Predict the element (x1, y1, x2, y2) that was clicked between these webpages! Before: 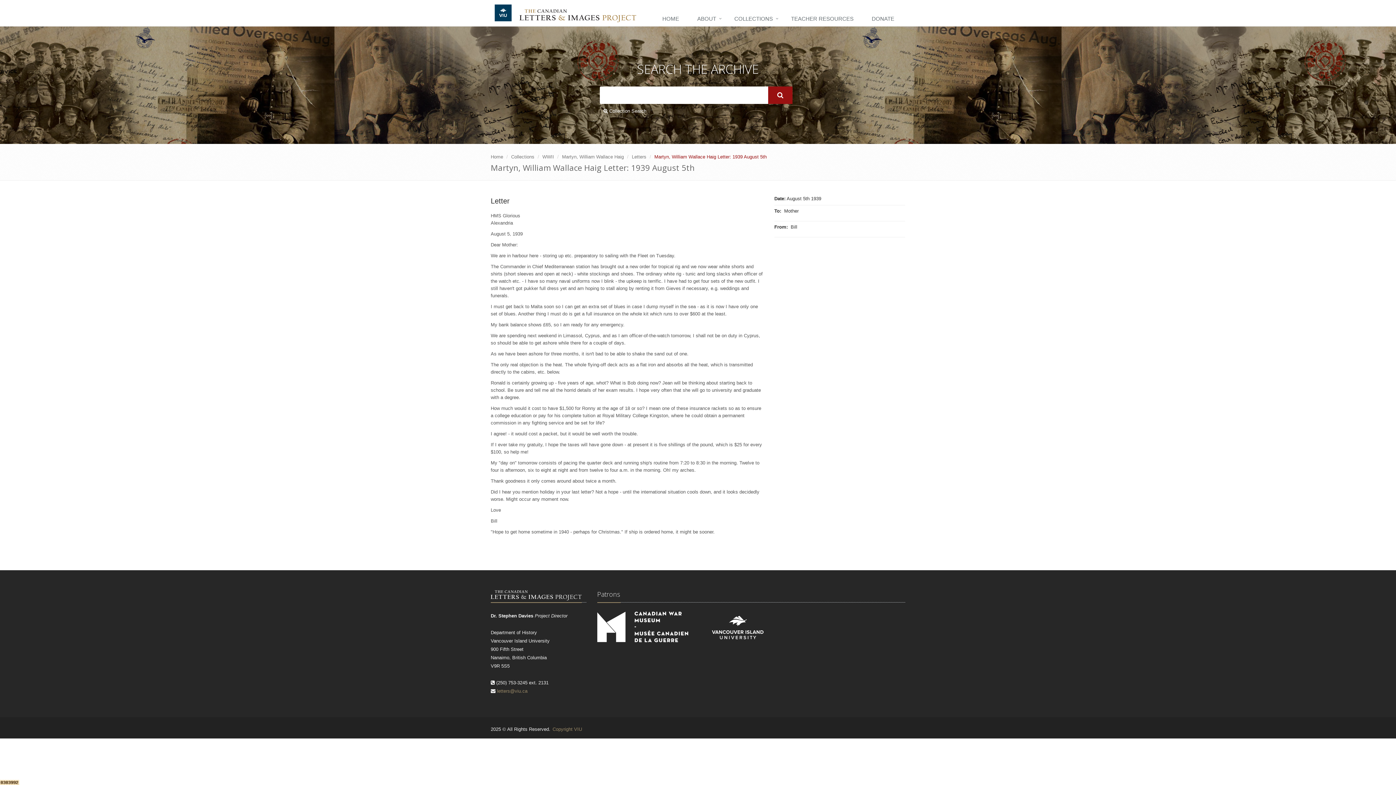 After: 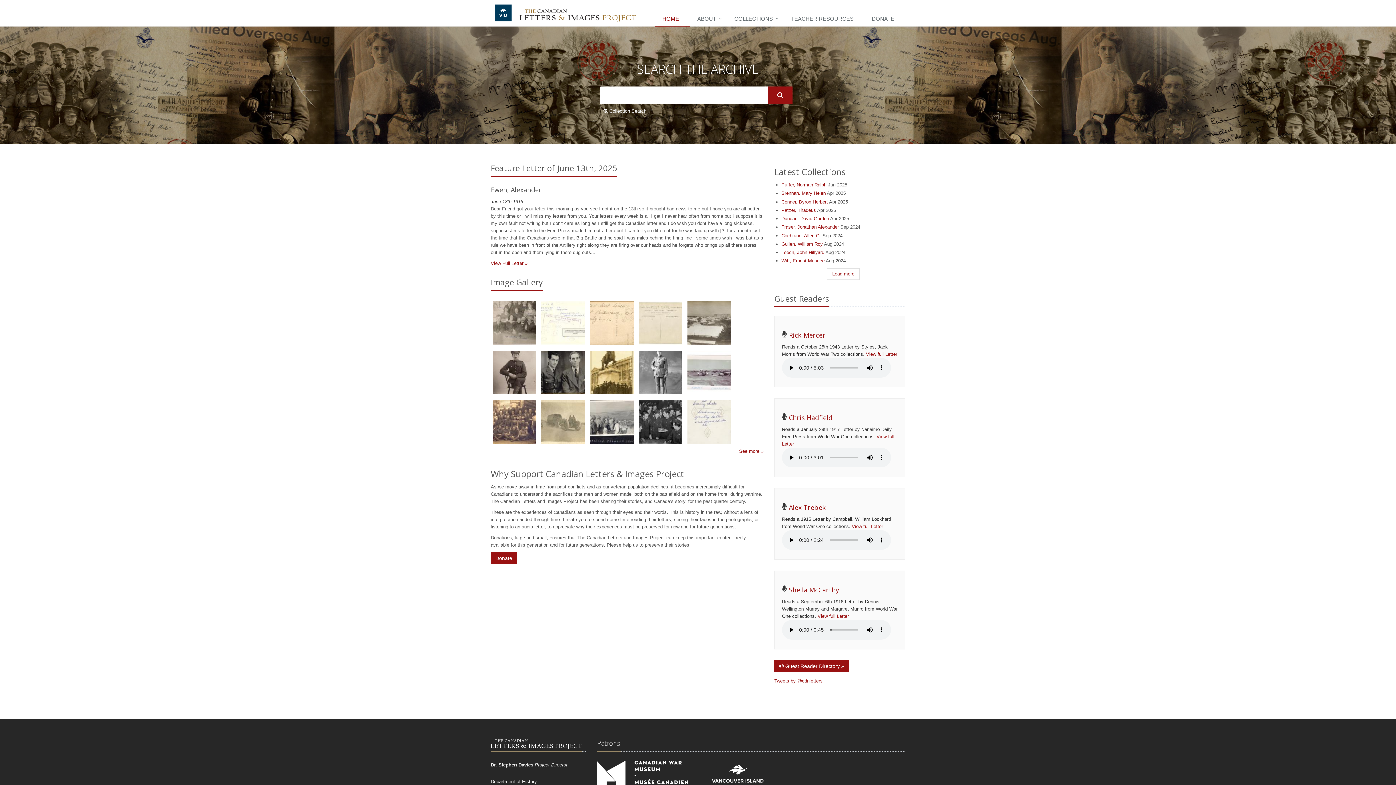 Action: bbox: (490, 0, 636, 25)